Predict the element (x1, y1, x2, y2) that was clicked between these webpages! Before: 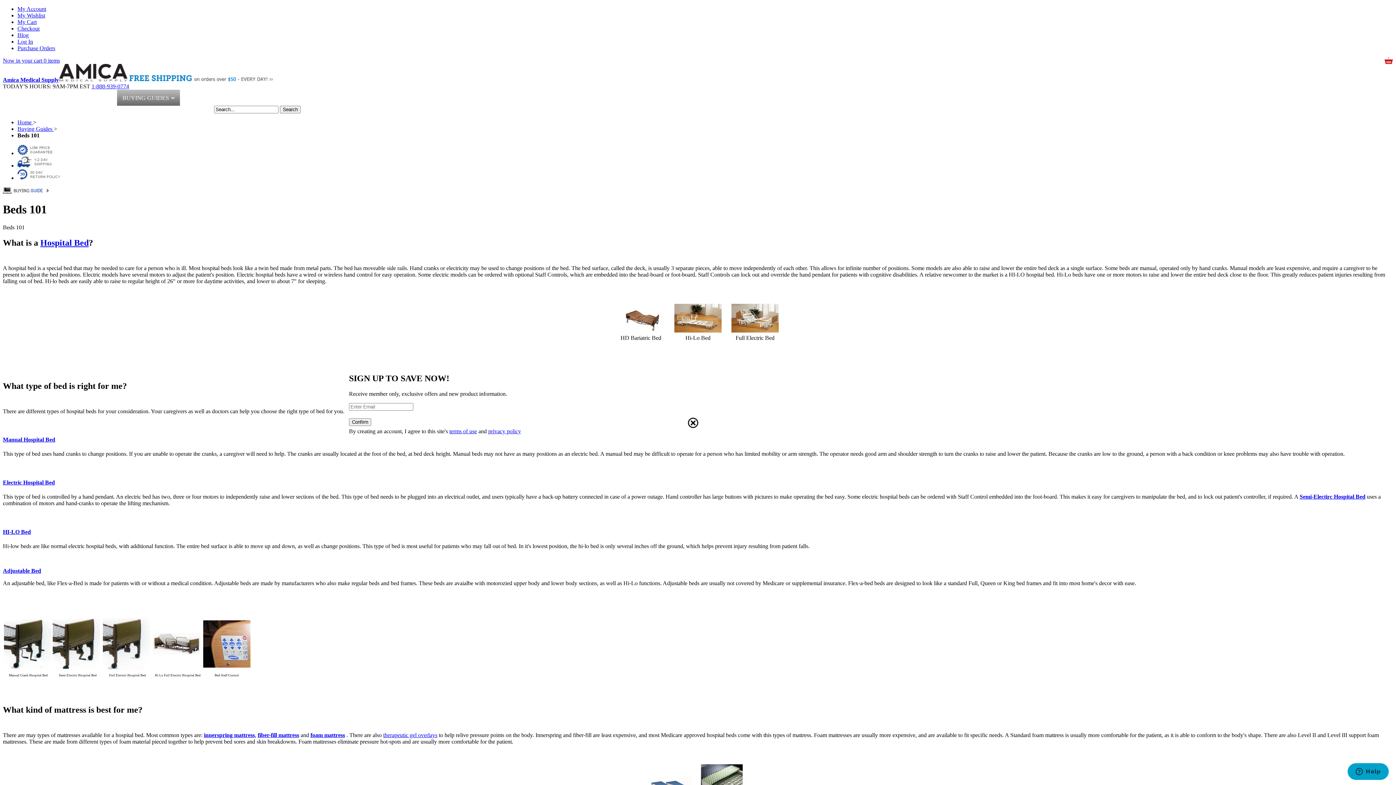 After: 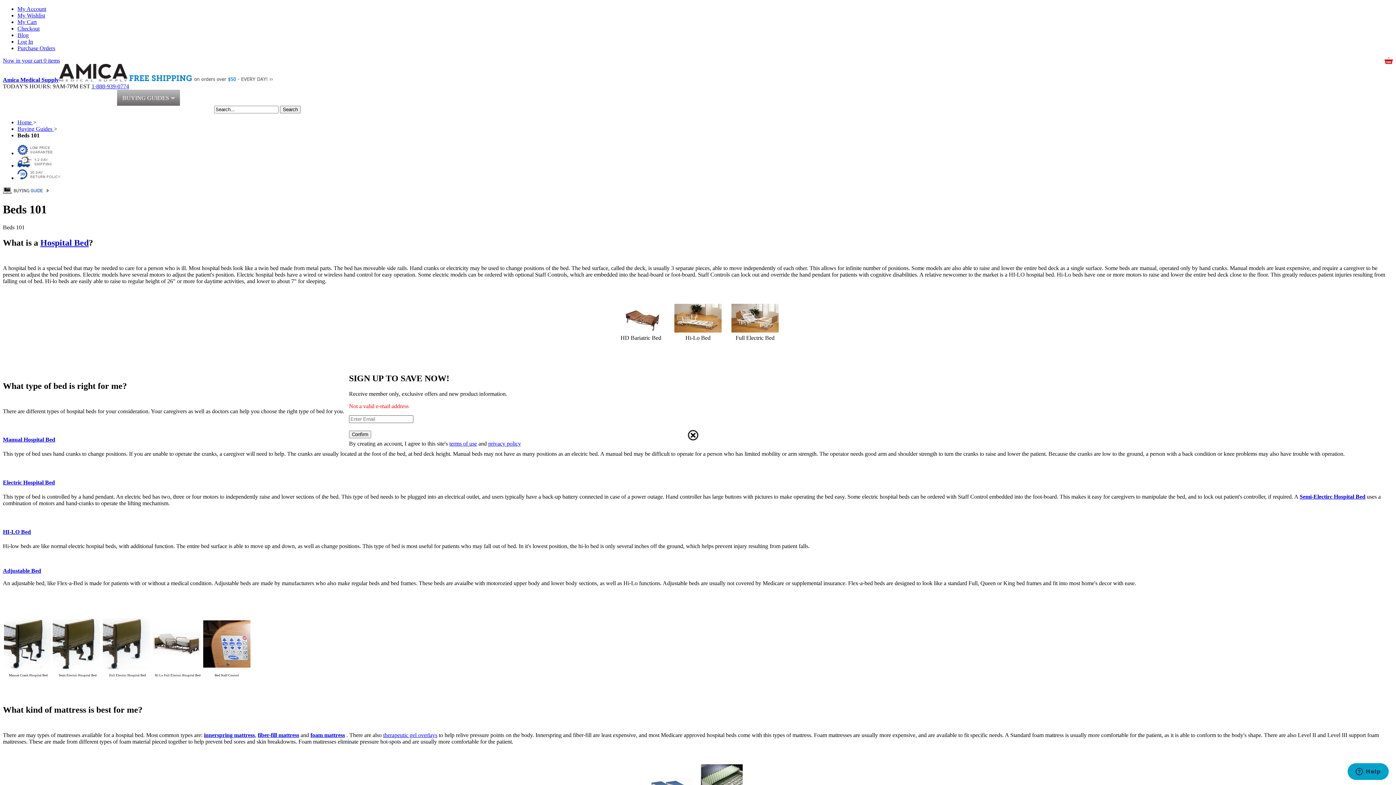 Action: bbox: (349, 418, 371, 426) label: Confirm